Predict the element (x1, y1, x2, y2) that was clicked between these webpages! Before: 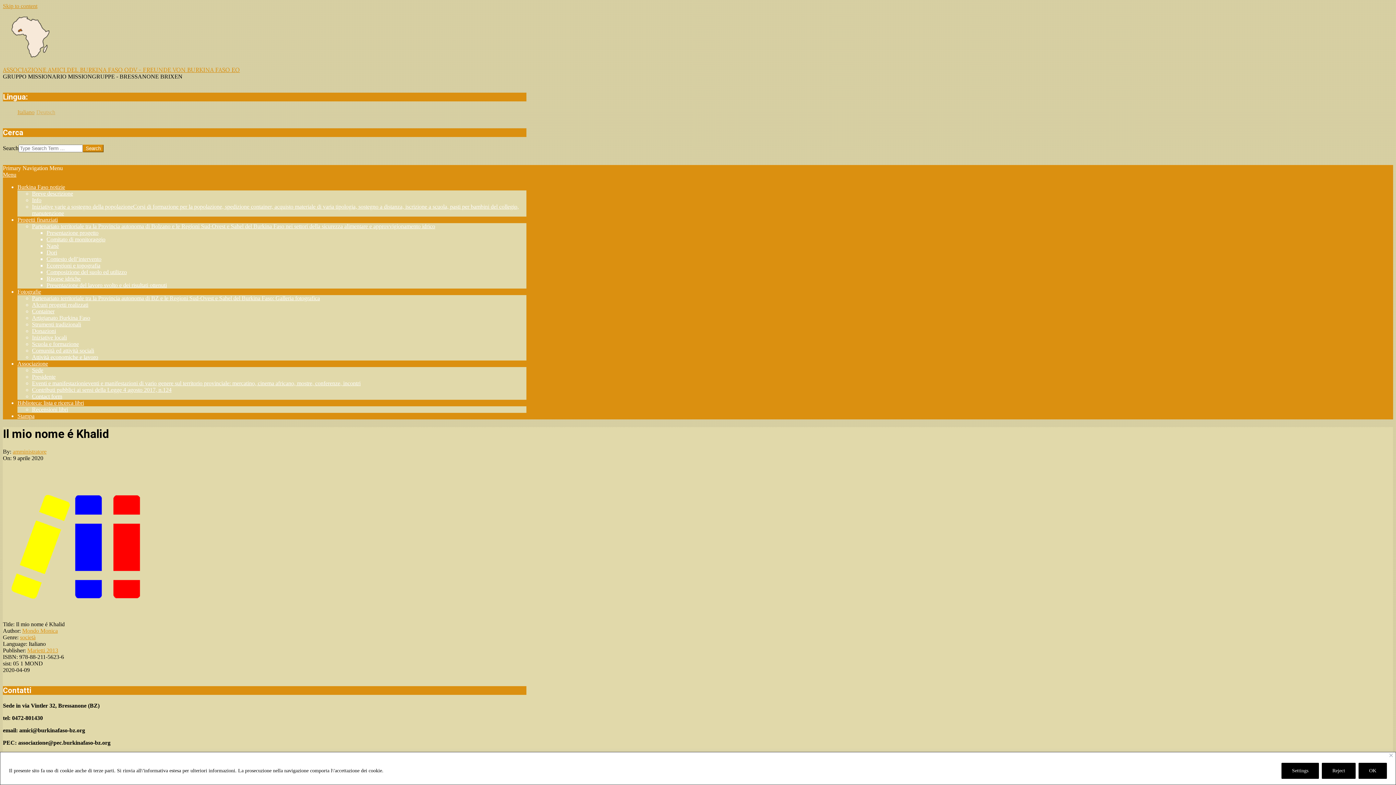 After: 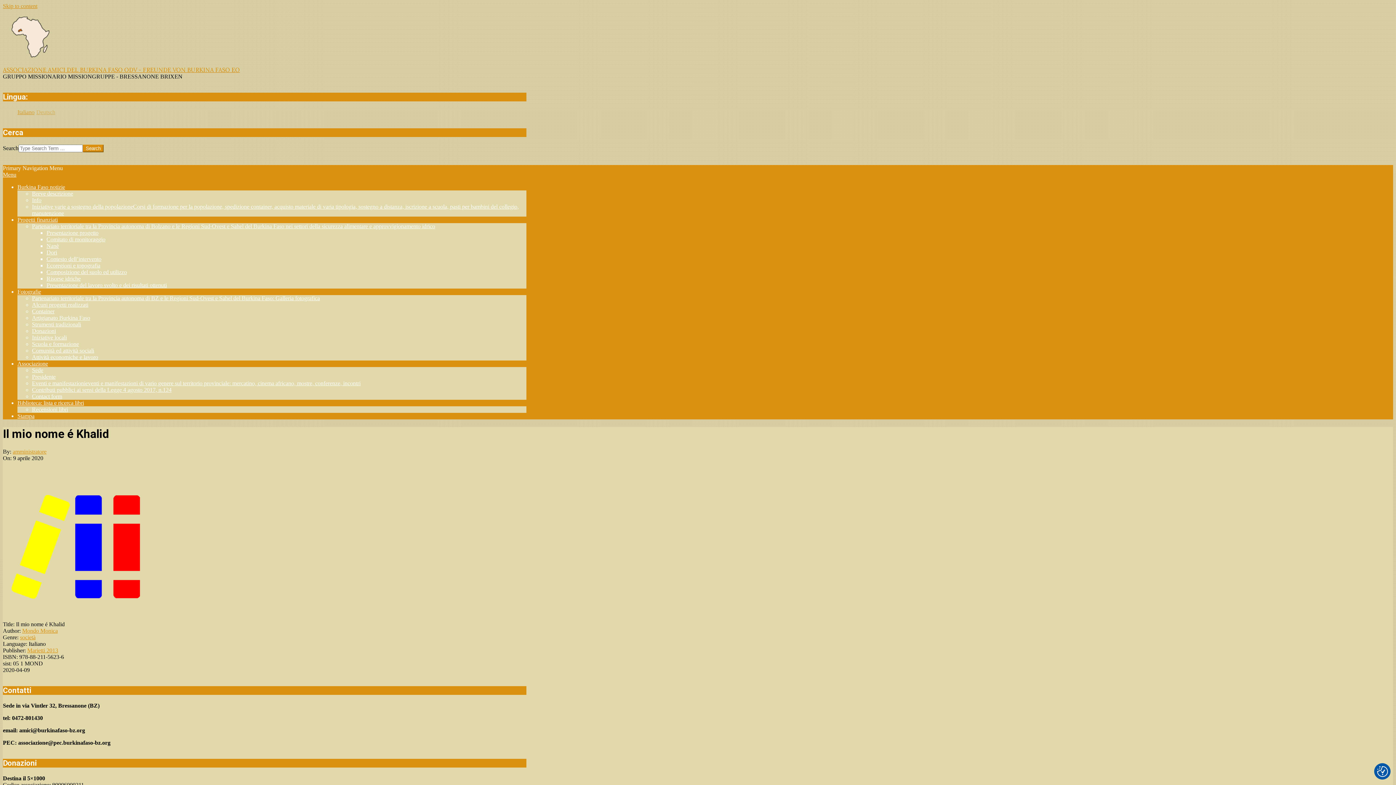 Action: bbox: (1358, 763, 1387, 779) label: OK